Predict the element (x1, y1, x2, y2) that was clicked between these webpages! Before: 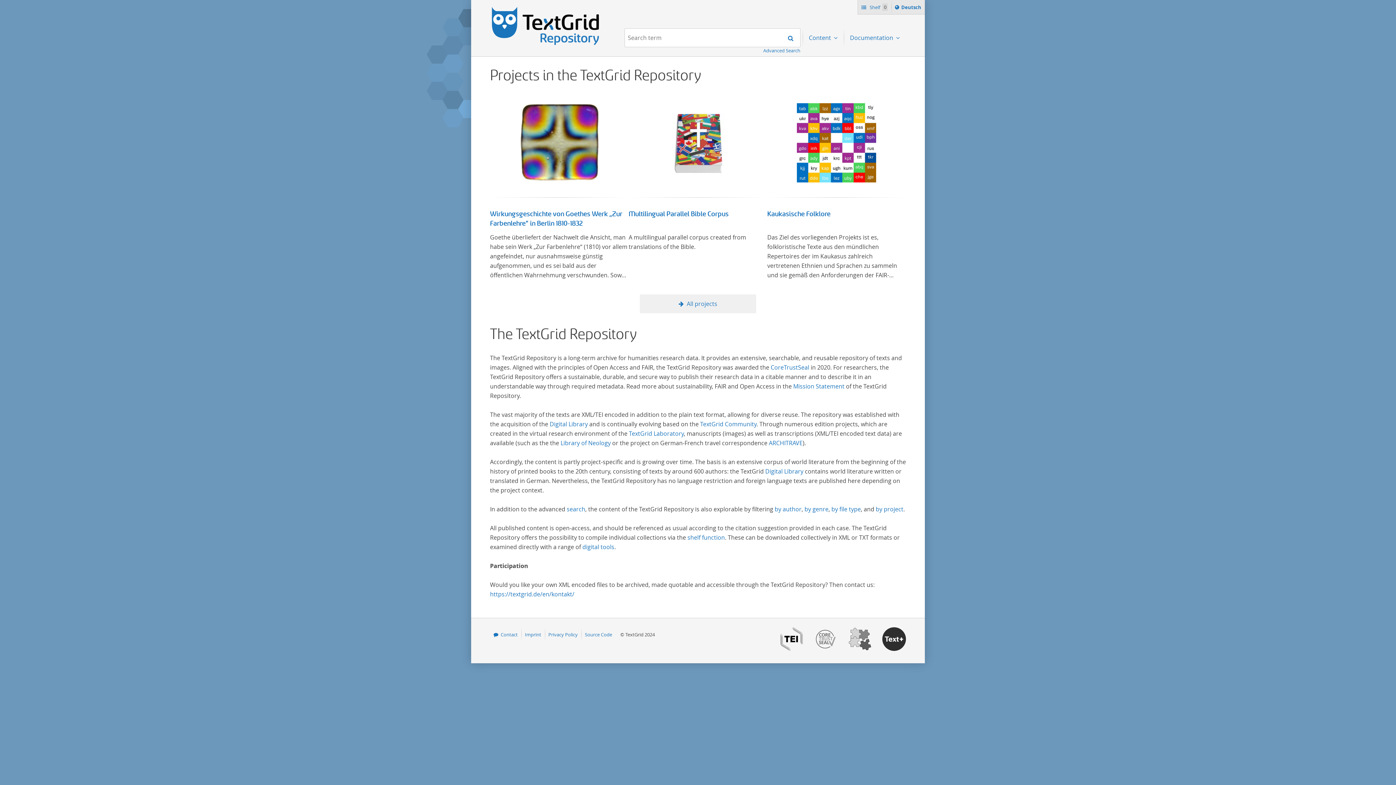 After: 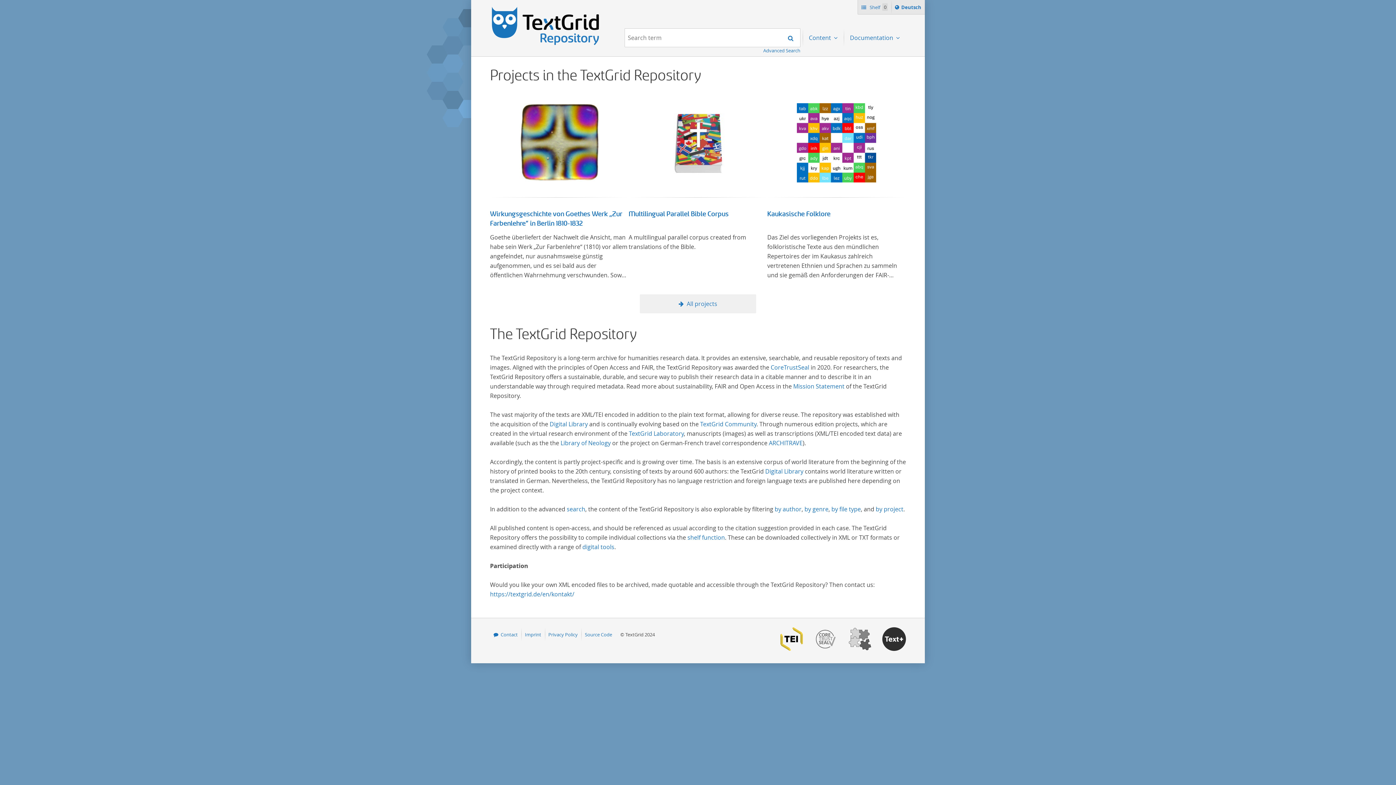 Action: bbox: (780, 646, 803, 652)